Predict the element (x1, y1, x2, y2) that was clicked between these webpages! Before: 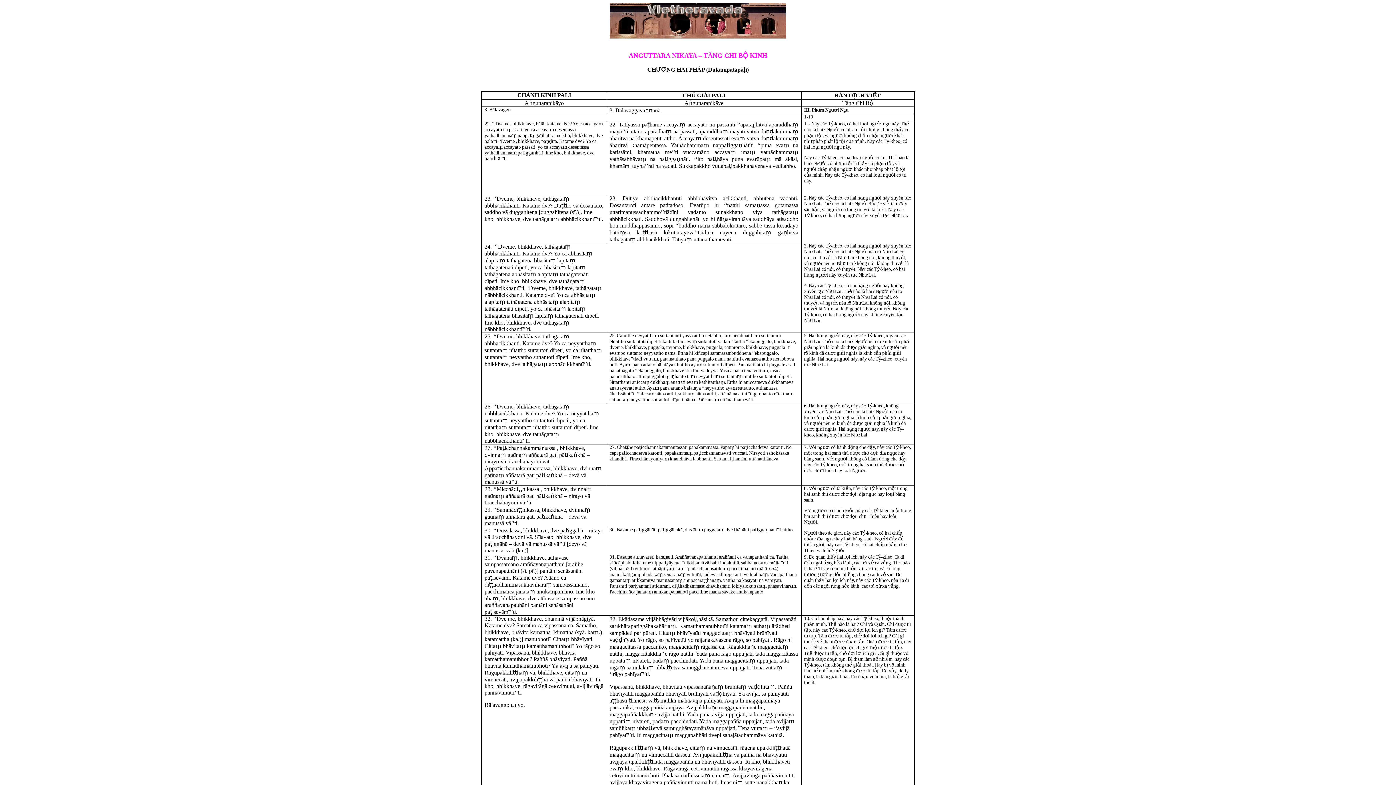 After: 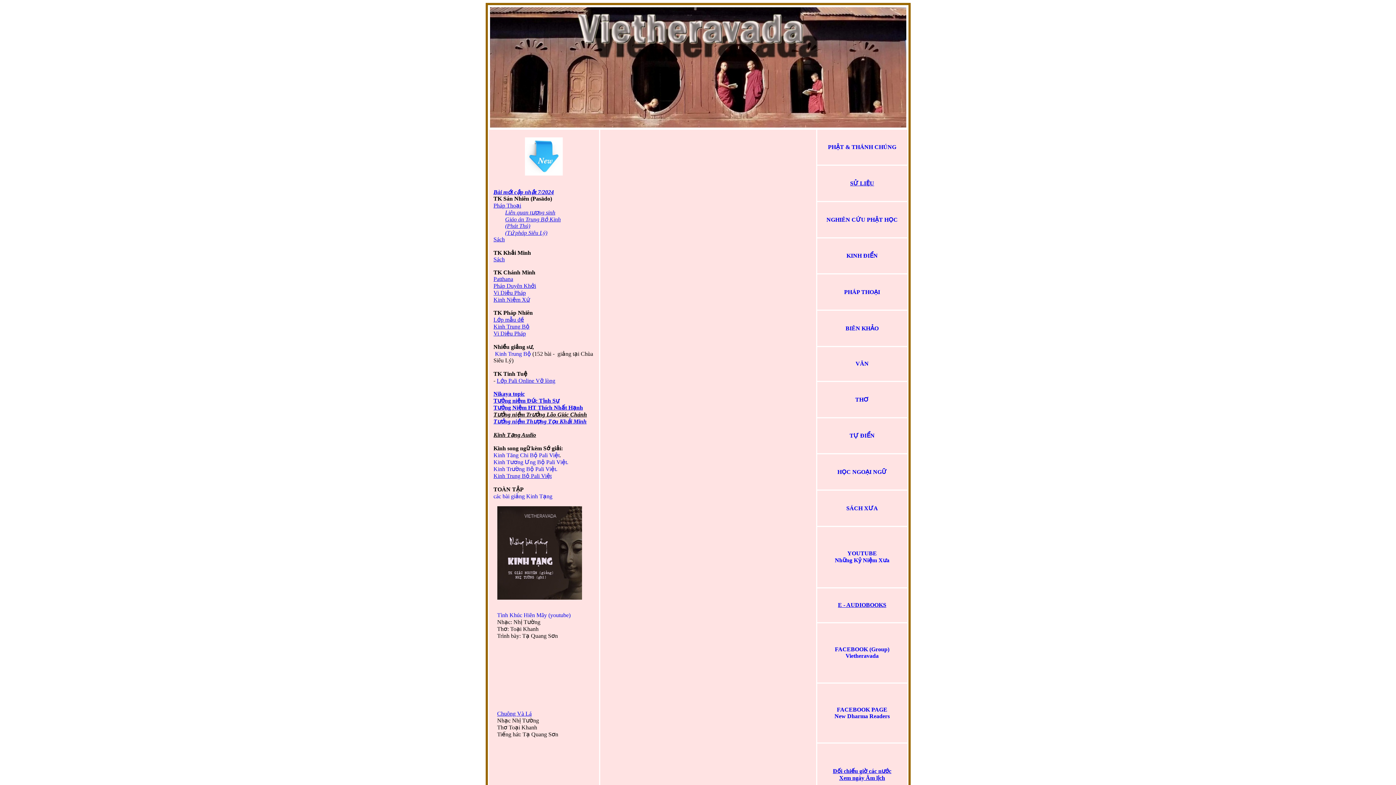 Action: bbox: (610, 33, 786, 39)